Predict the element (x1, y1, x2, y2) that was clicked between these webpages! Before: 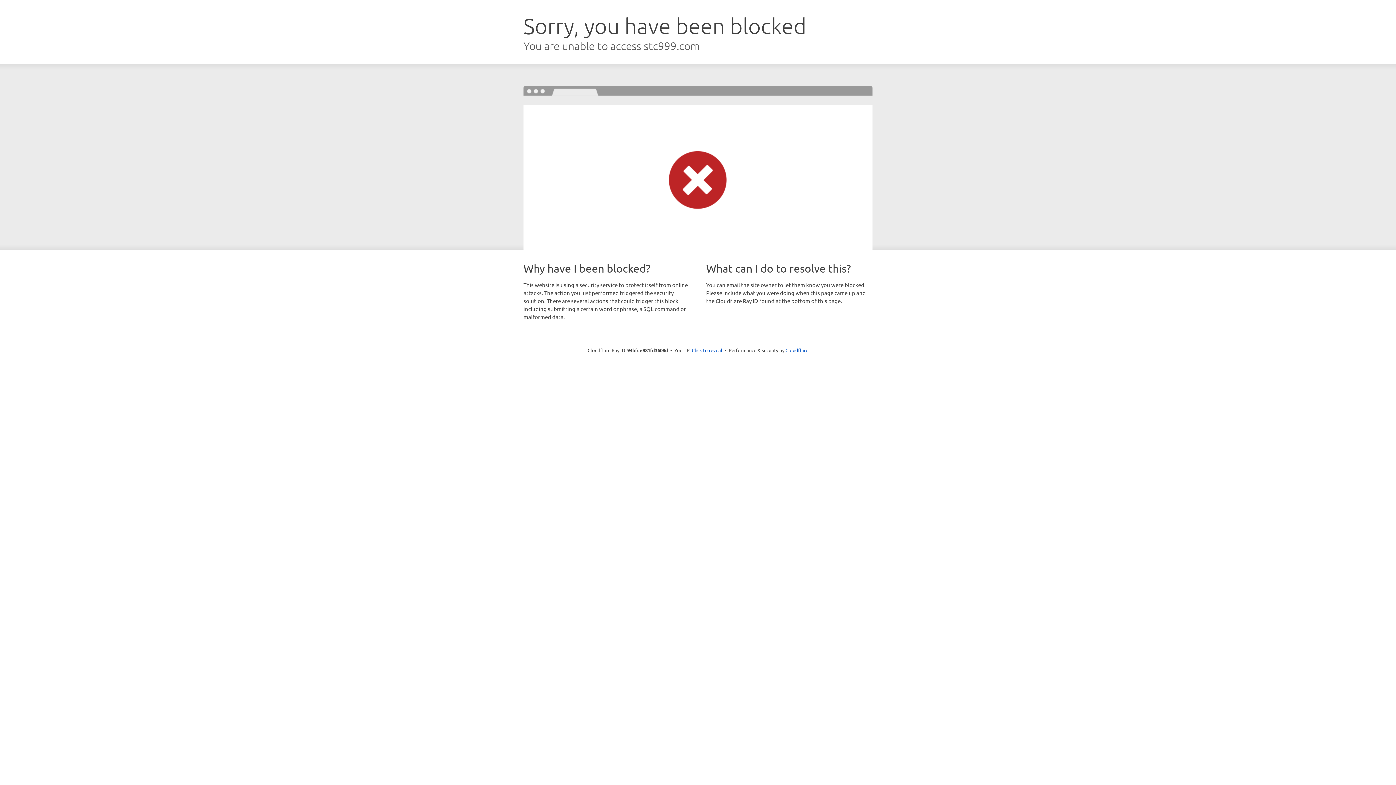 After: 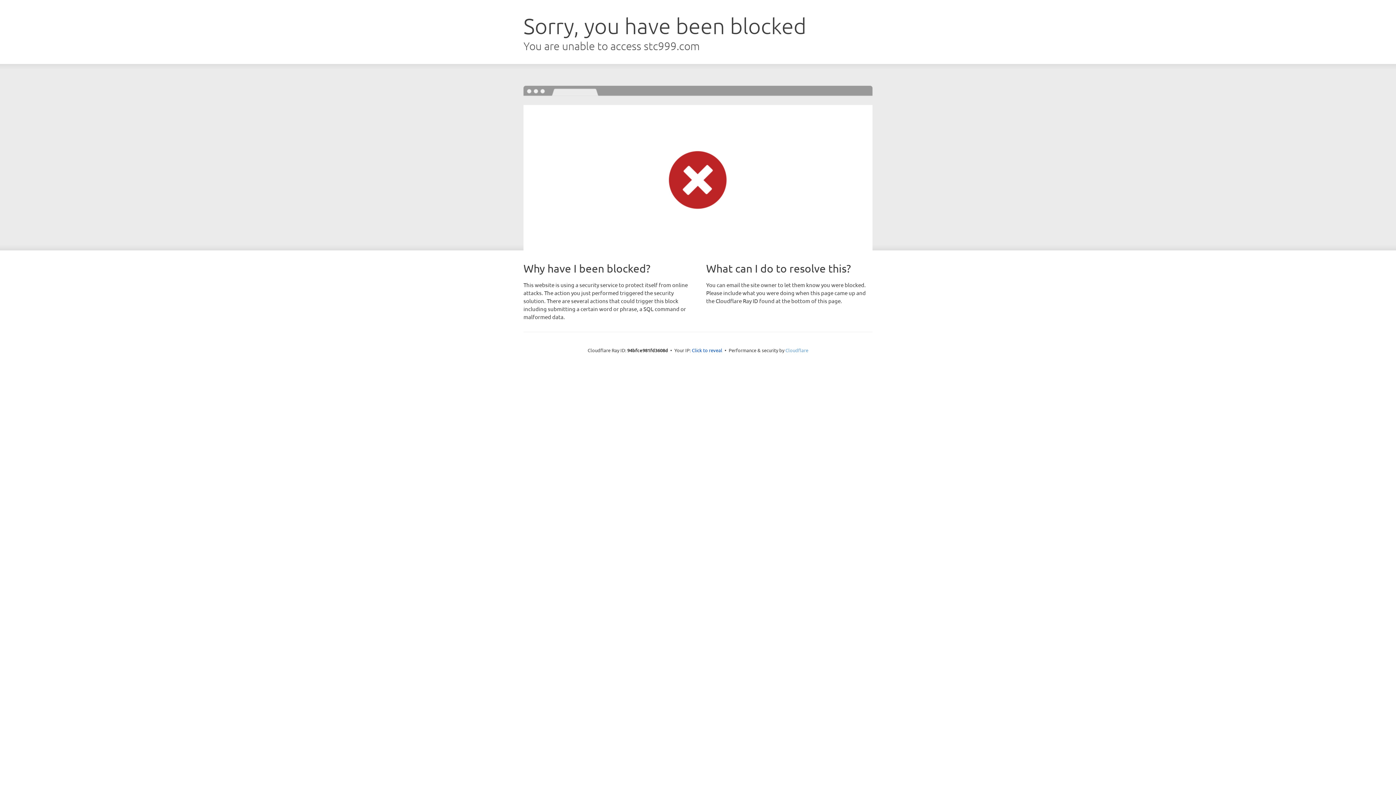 Action: bbox: (785, 347, 808, 353) label: Cloudflare